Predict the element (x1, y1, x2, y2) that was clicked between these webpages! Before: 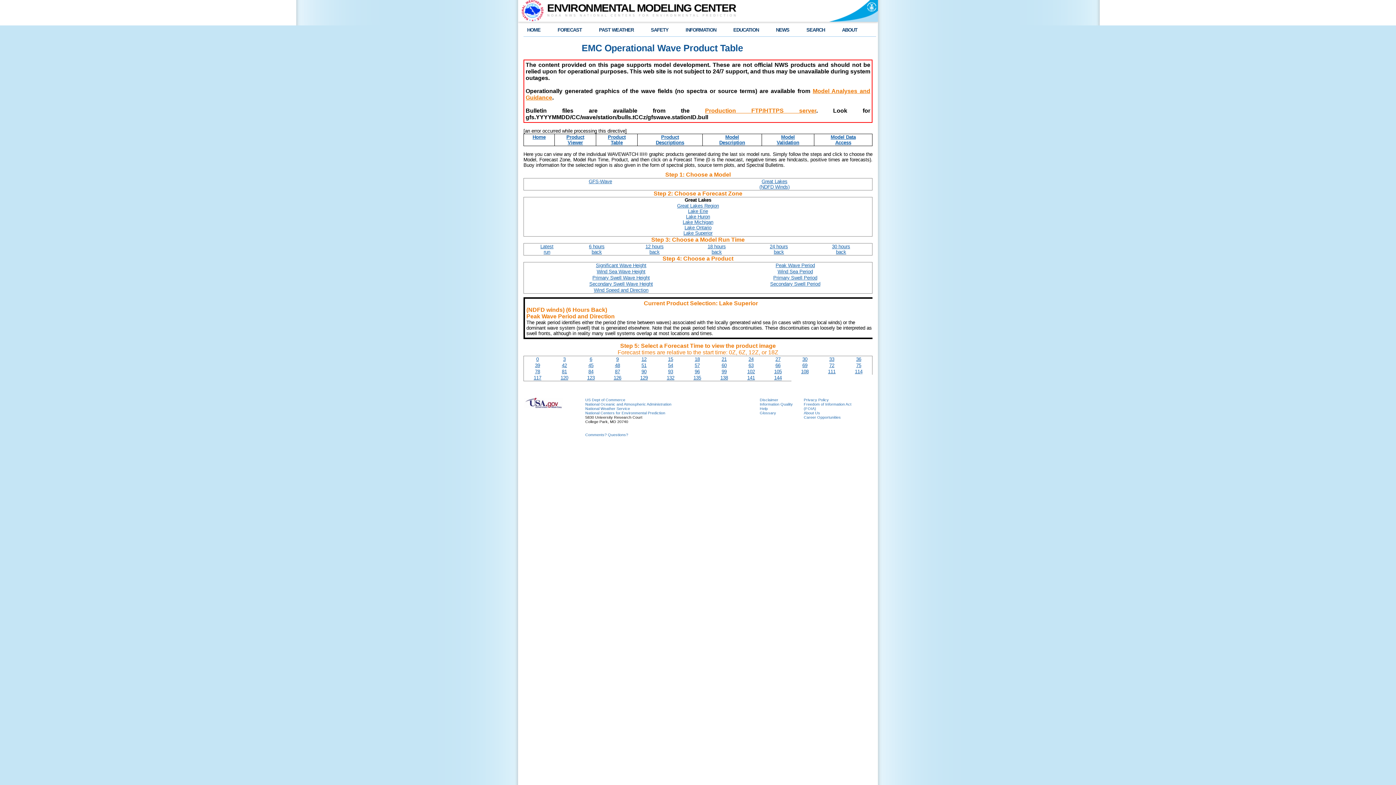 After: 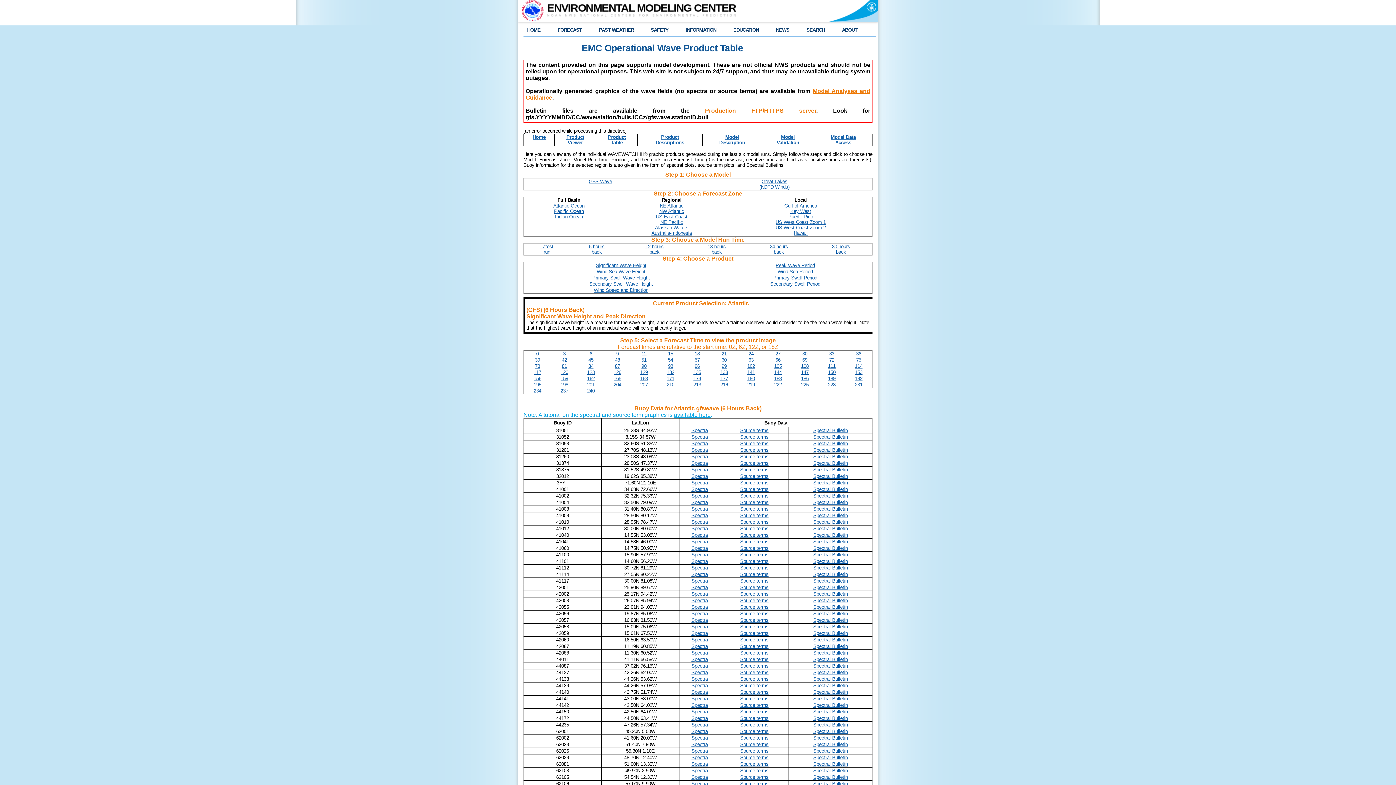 Action: bbox: (588, 178, 612, 184) label: GFS-Wave